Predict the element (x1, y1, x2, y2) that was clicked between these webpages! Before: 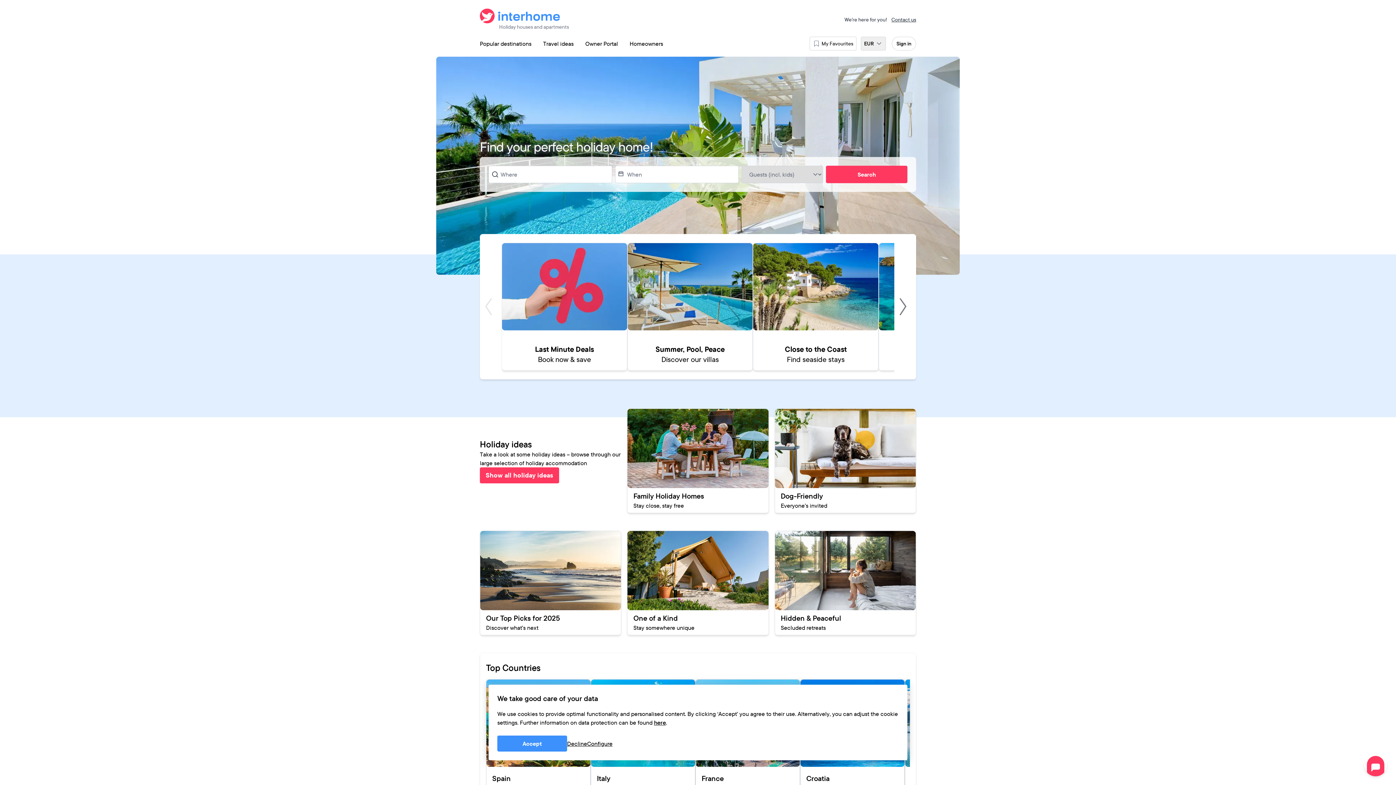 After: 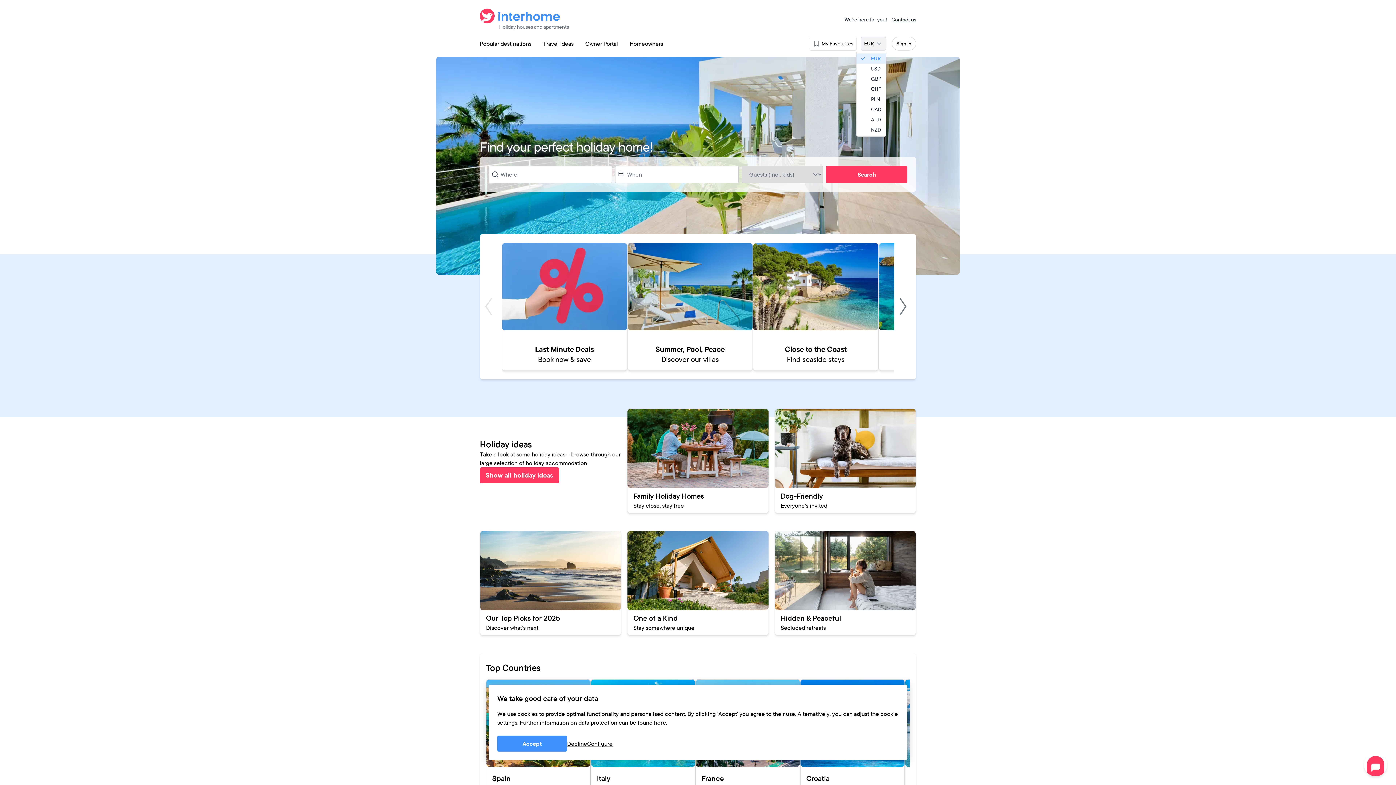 Action: bbox: (861, 36, 886, 50) label: EUR